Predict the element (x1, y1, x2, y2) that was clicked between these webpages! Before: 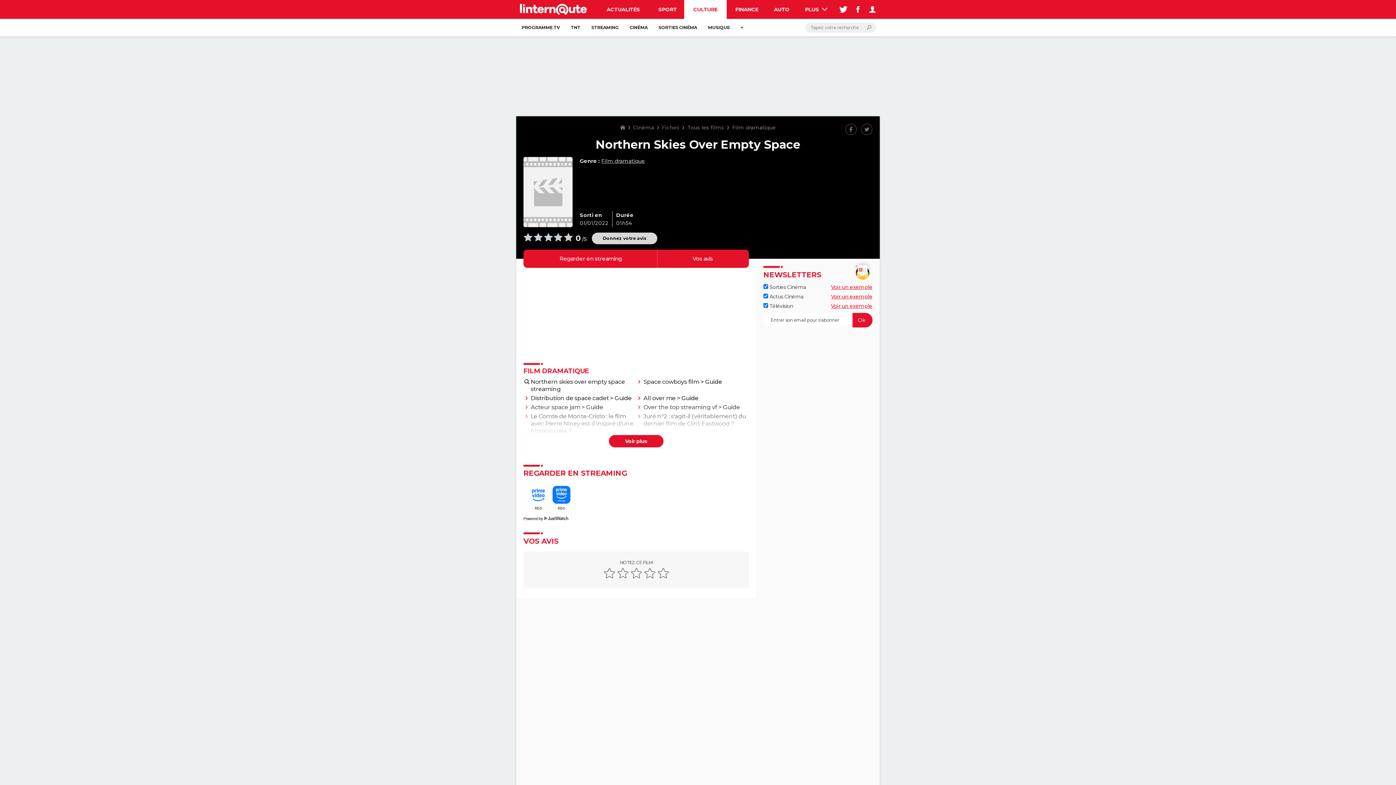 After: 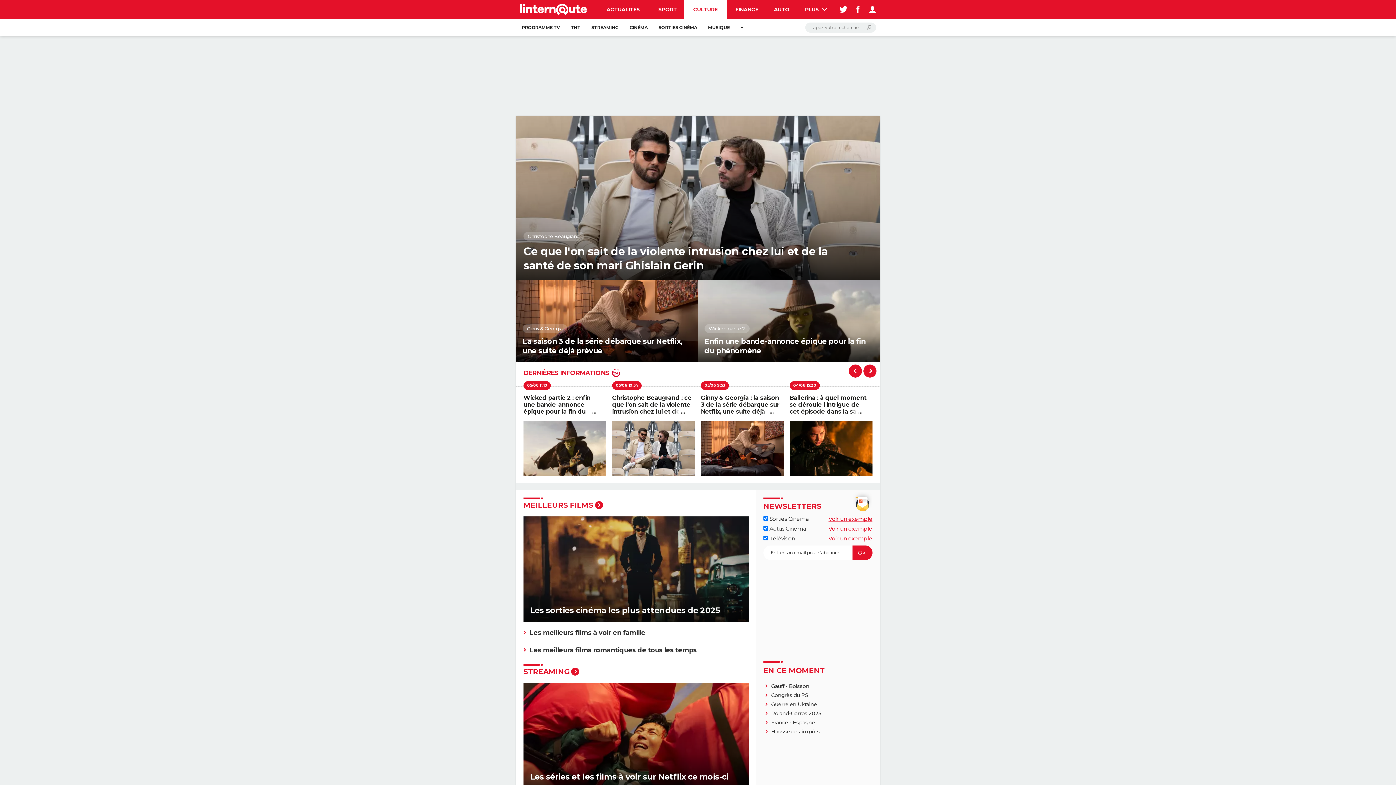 Action: label: CULTURE bbox: (684, 0, 726, 18)